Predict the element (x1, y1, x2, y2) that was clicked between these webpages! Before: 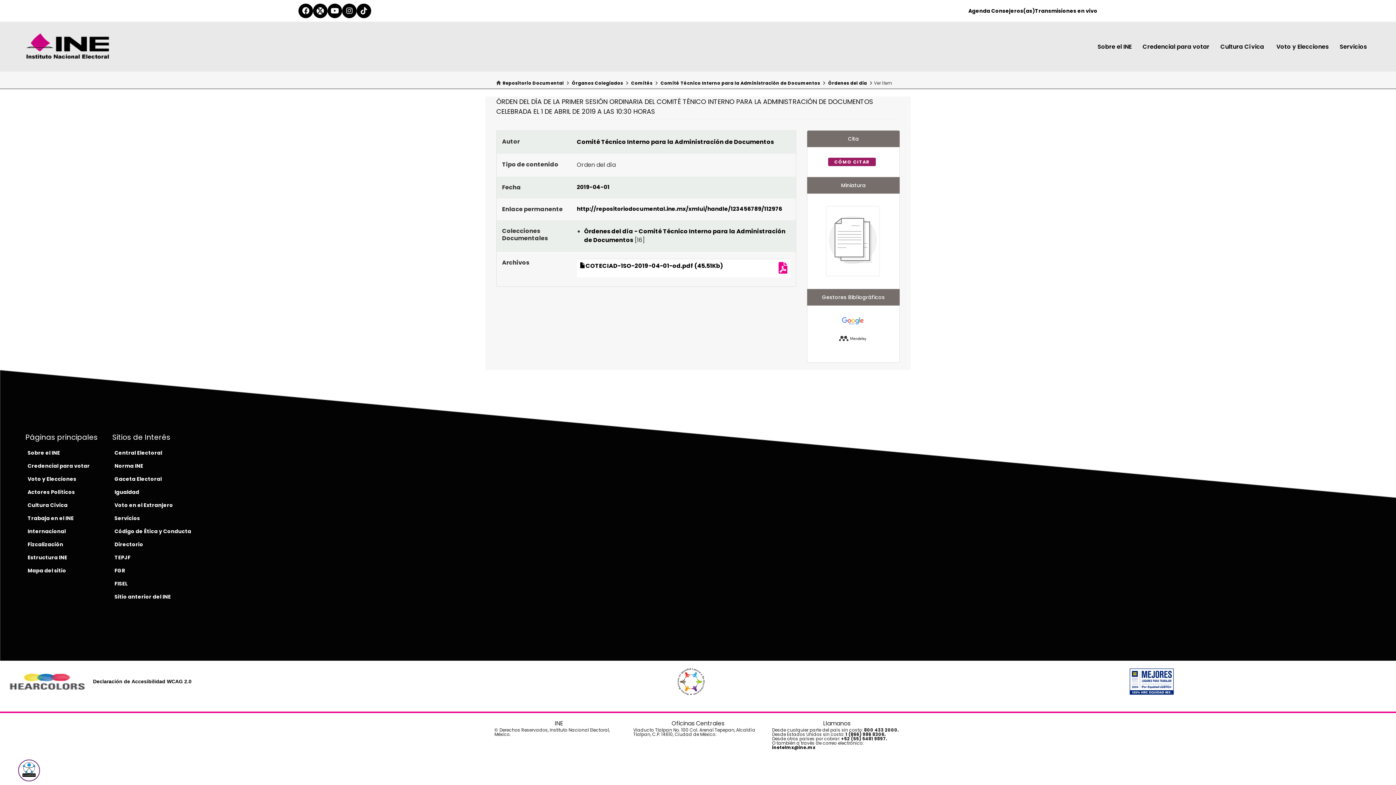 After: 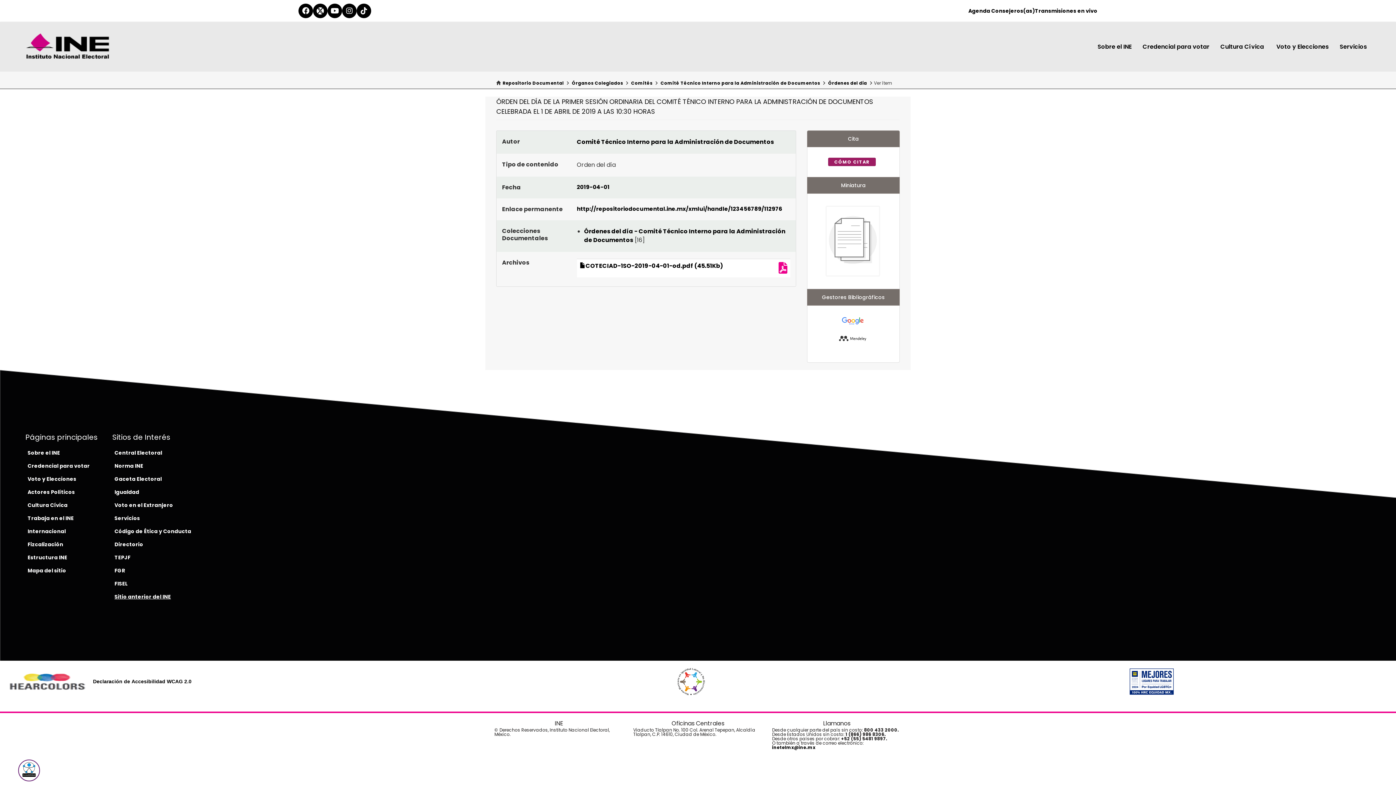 Action: bbox: (114, 593, 170, 600) label: Sitio anterior del INE